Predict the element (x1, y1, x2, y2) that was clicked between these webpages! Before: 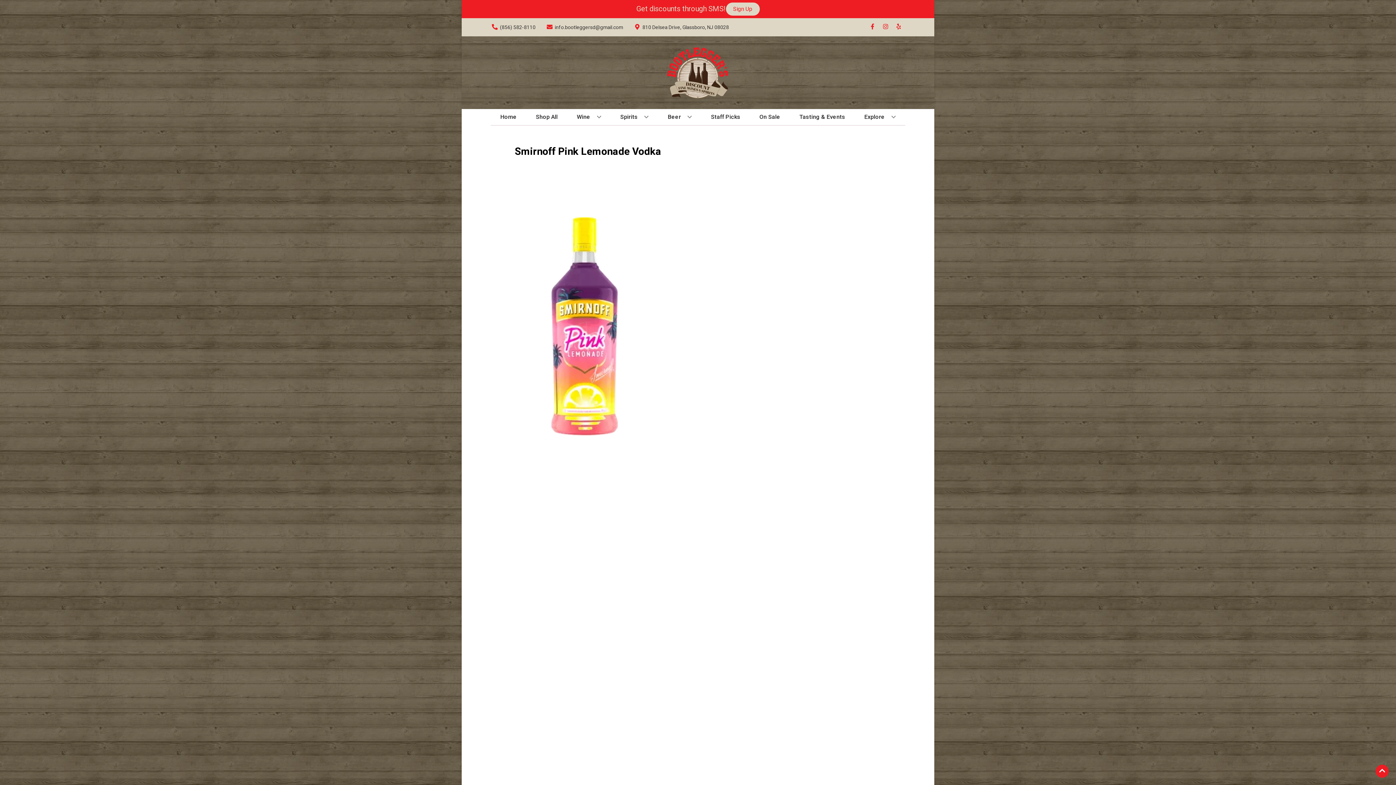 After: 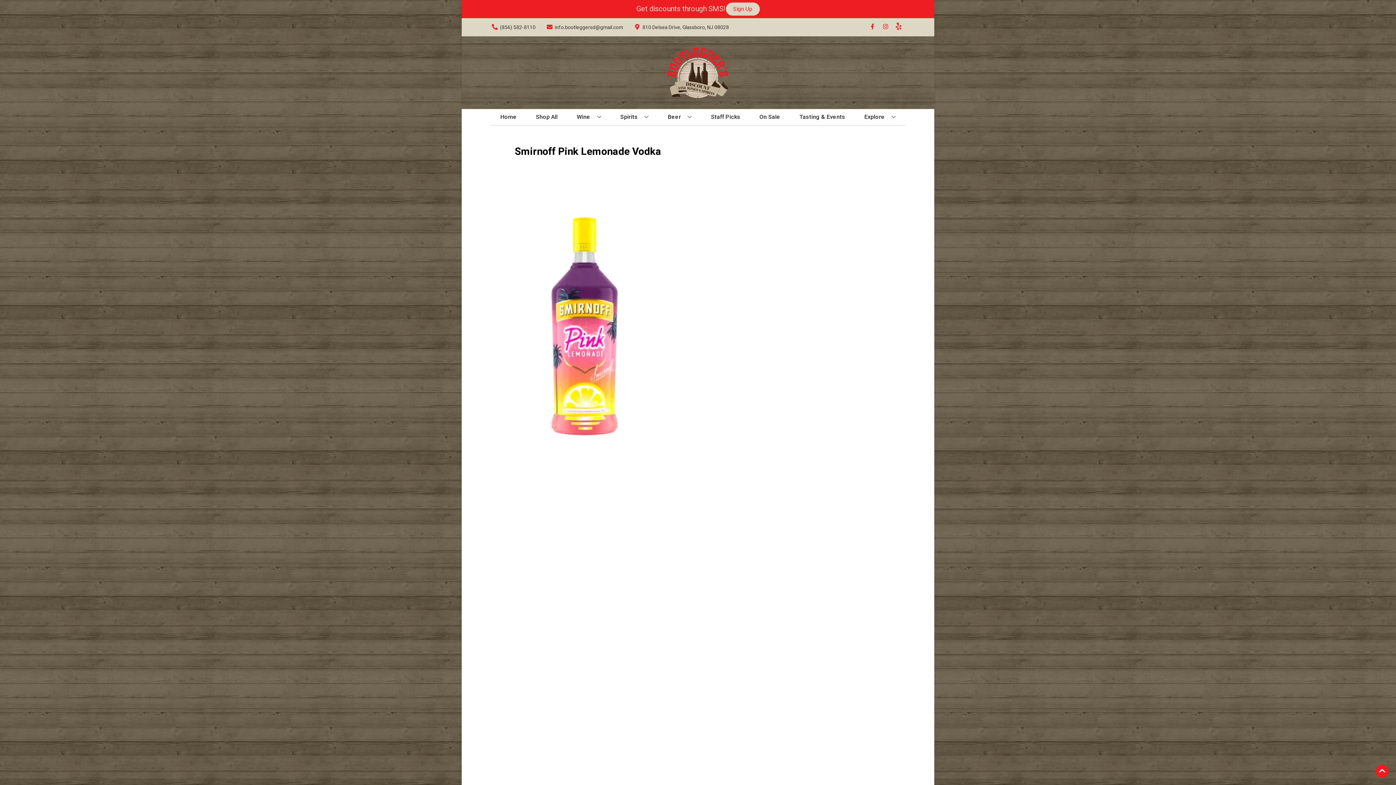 Action: bbox: (892, 23, 905, 30) label: Opens yelp in a new tab